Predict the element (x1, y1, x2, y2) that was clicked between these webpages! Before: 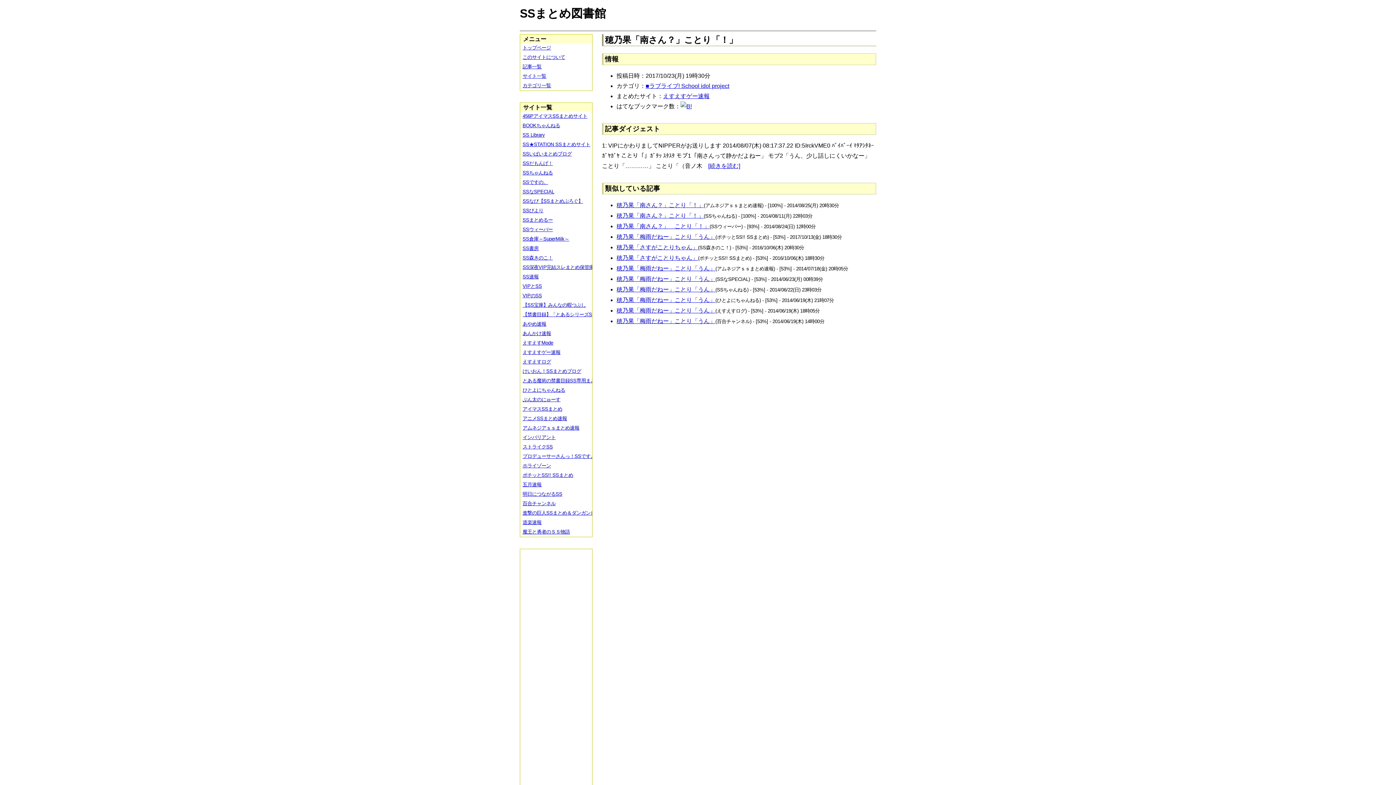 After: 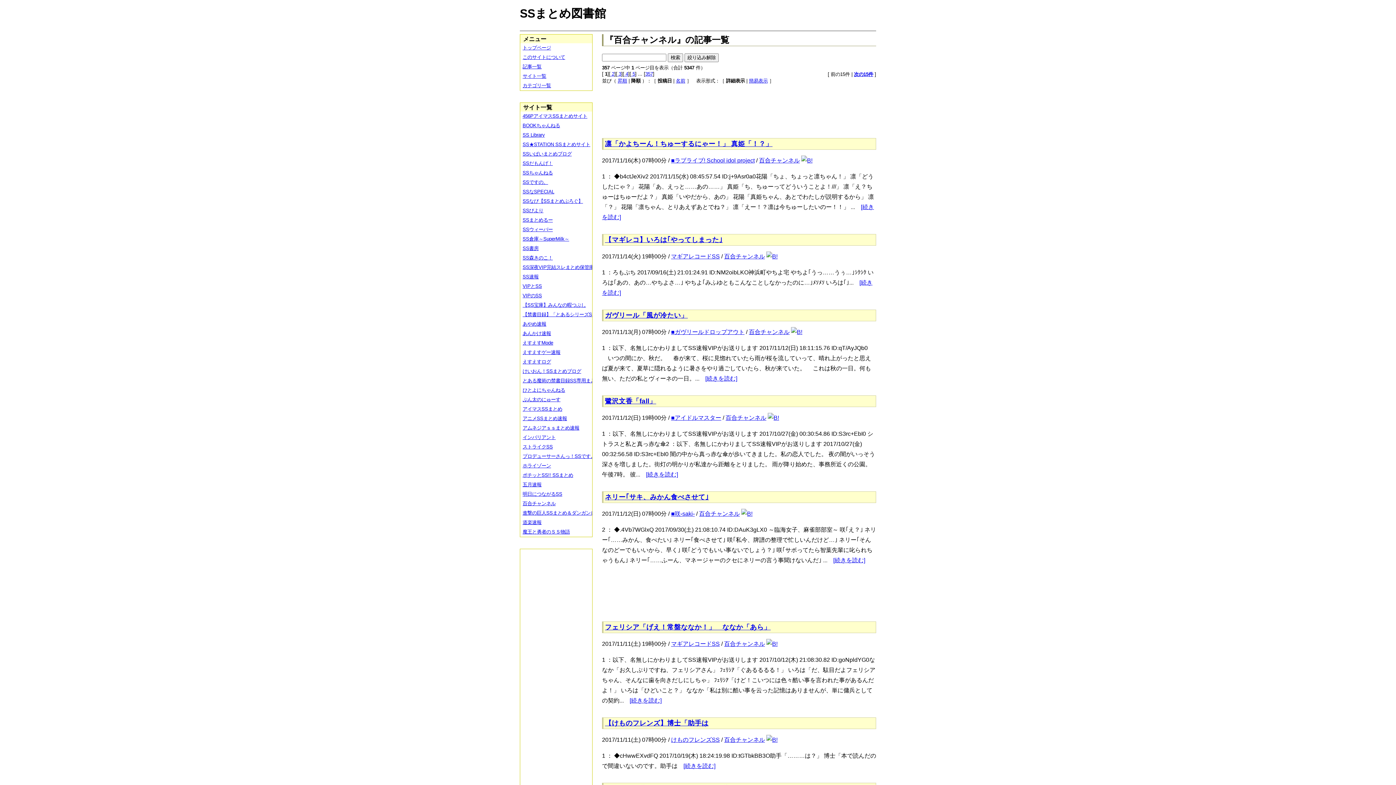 Action: label: 百合チャンネル bbox: (520, 499, 597, 508)